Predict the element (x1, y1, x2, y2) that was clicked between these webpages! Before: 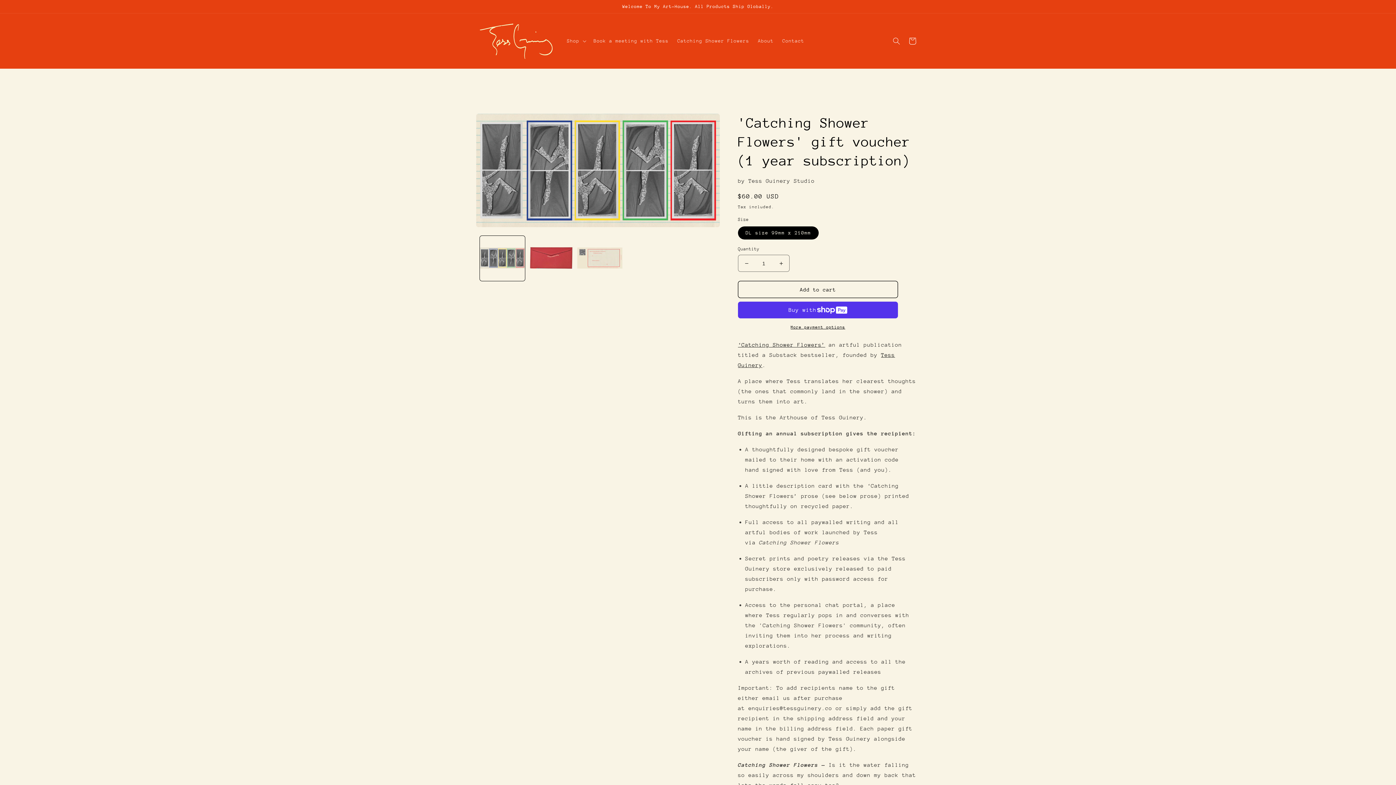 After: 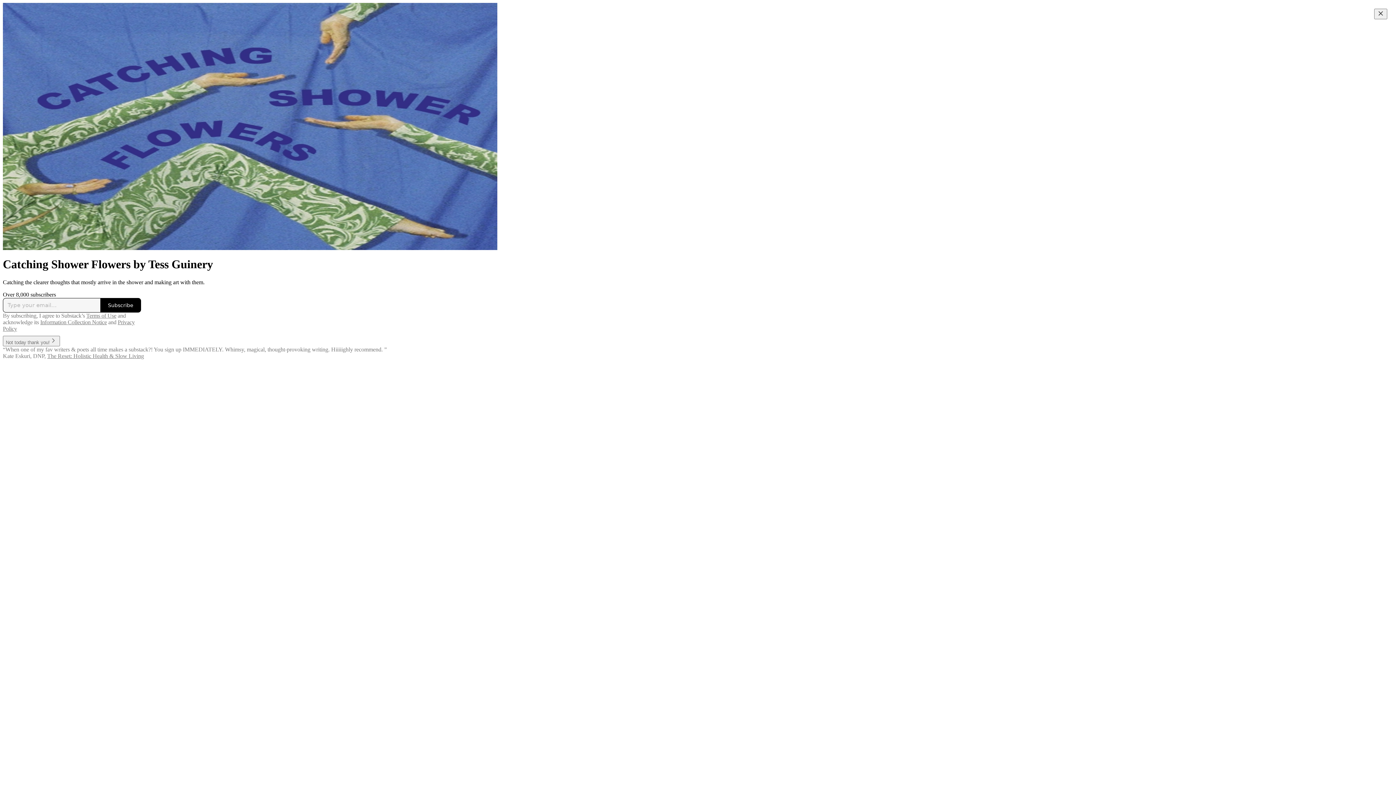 Action: bbox: (738, 341, 825, 348) label: ‘Catching Shower Flowers’